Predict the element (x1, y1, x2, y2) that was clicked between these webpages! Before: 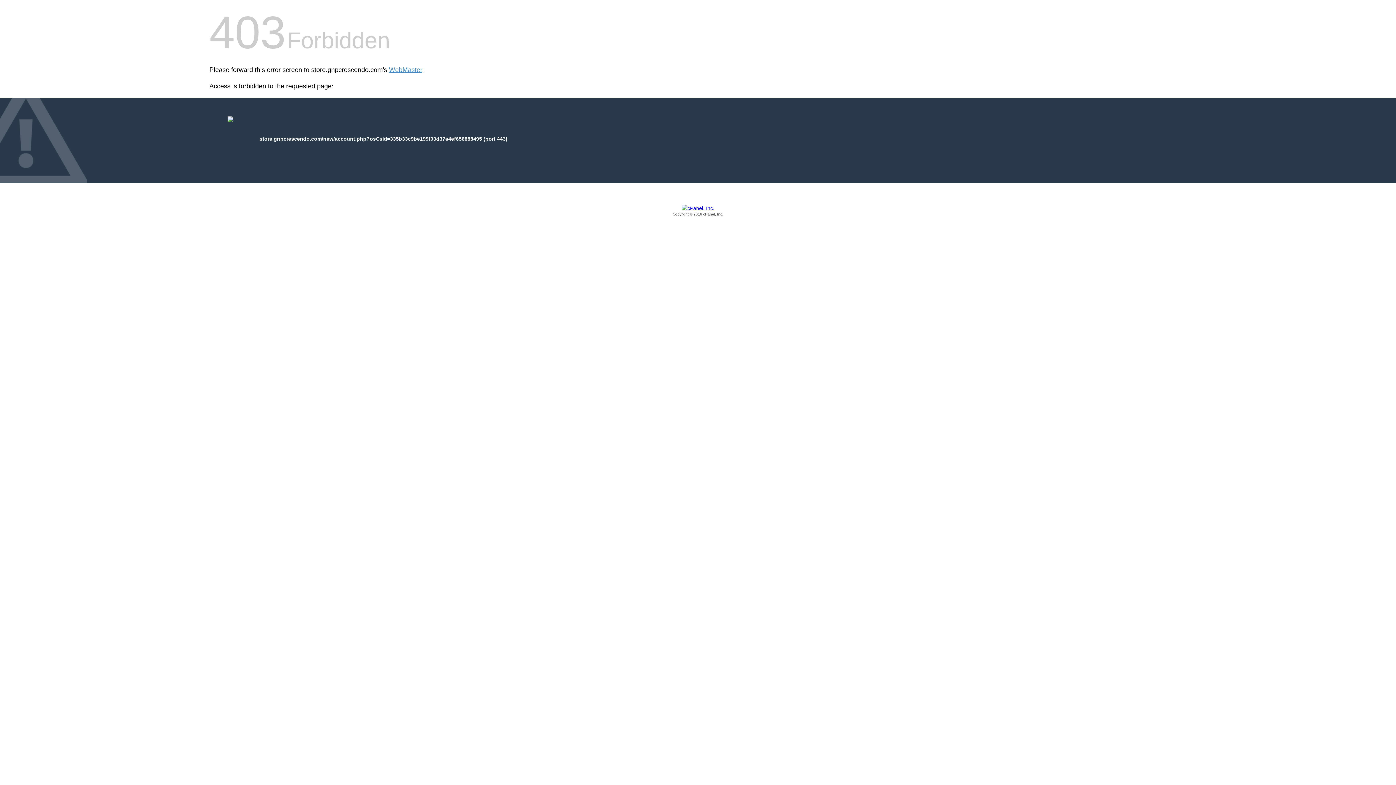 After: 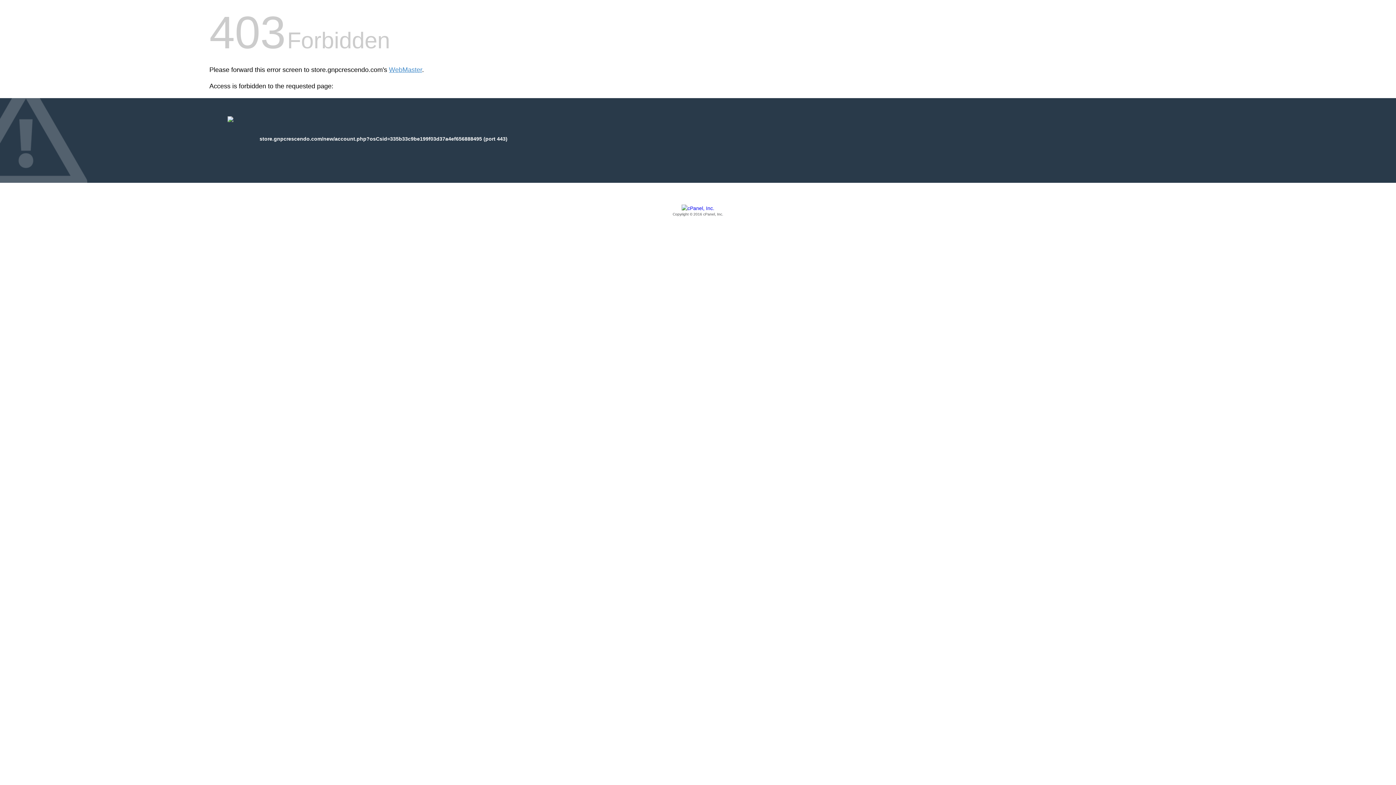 Action: bbox: (209, 205, 1186, 217) label: Copyright © 2016 cPanel, Inc.